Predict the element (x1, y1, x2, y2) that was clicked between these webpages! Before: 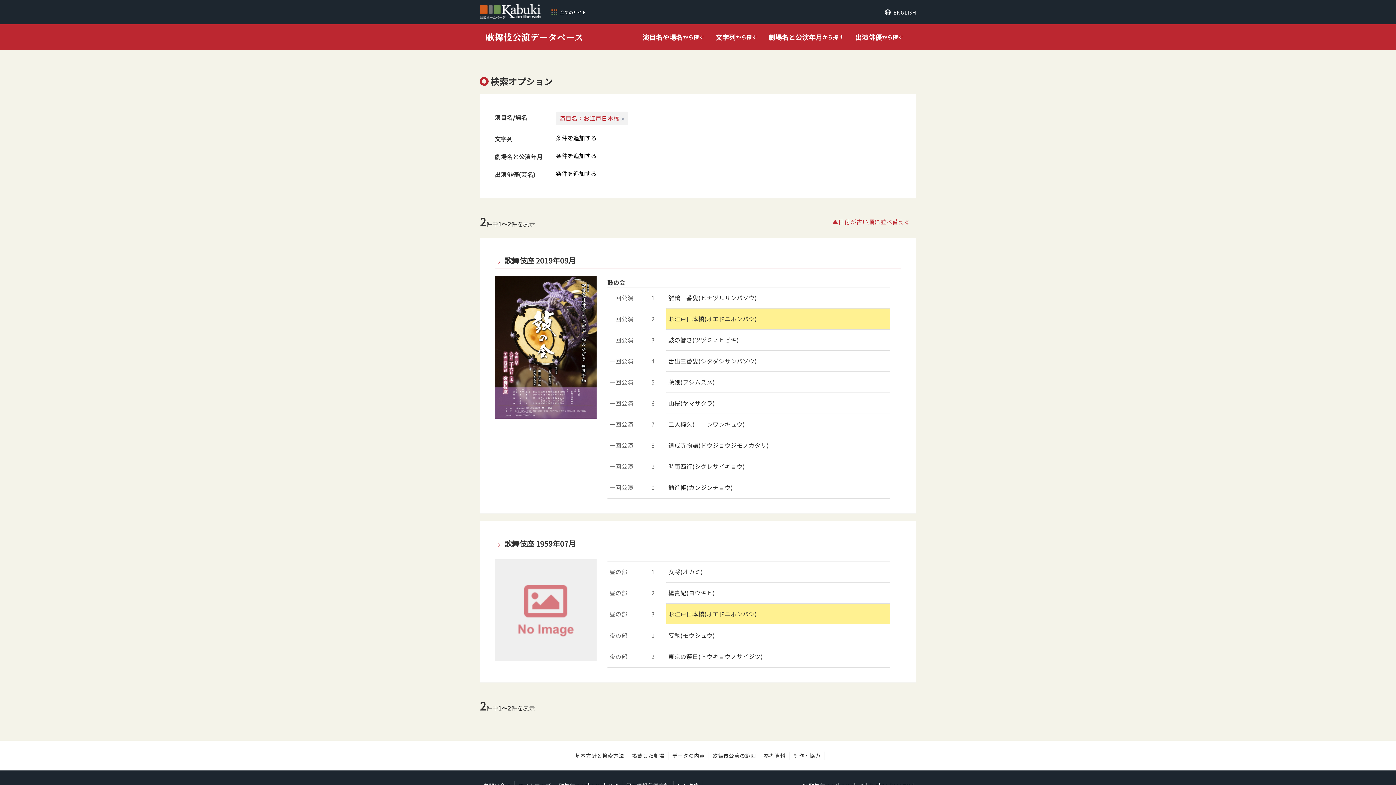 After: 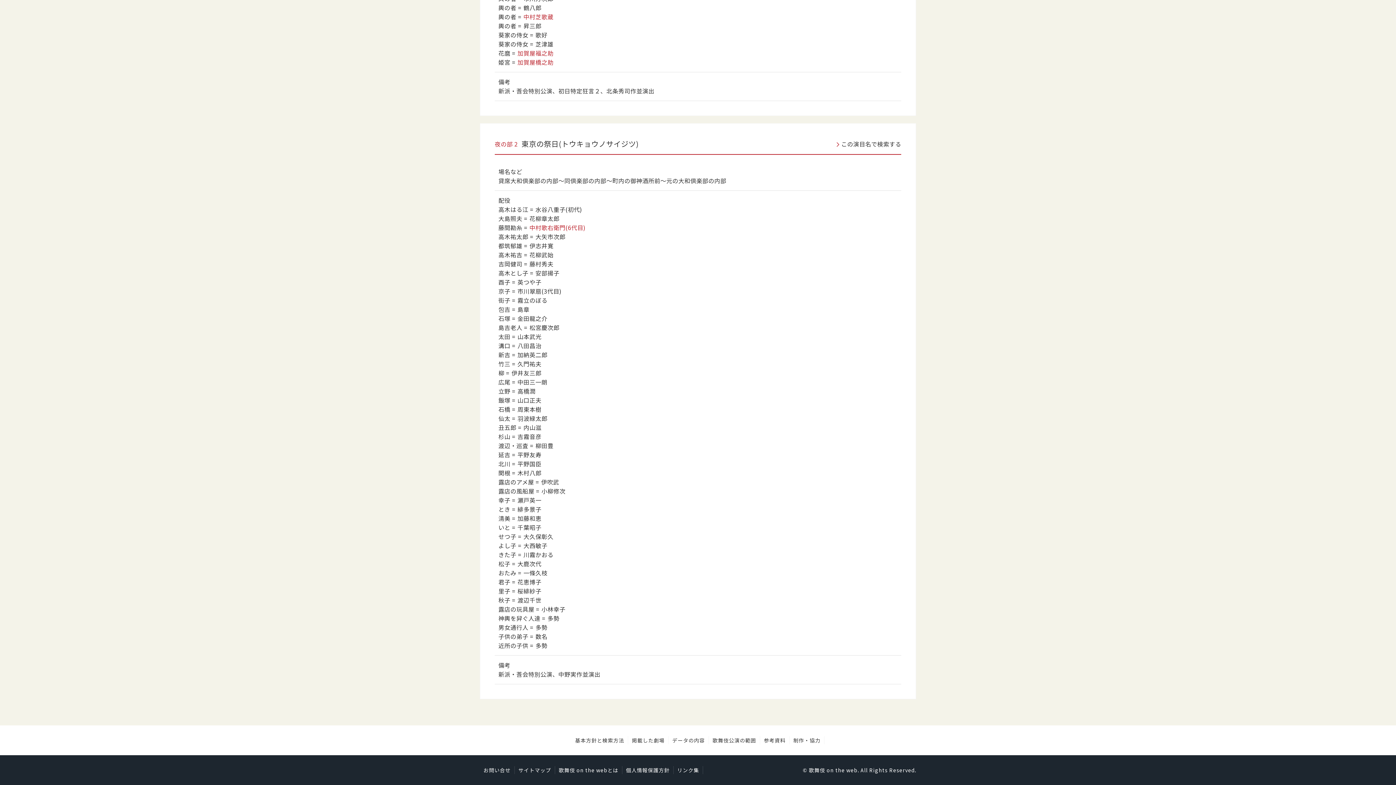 Action: label: 東京の祭日(トウキョウノサイジツ) bbox: (666, 646, 890, 667)